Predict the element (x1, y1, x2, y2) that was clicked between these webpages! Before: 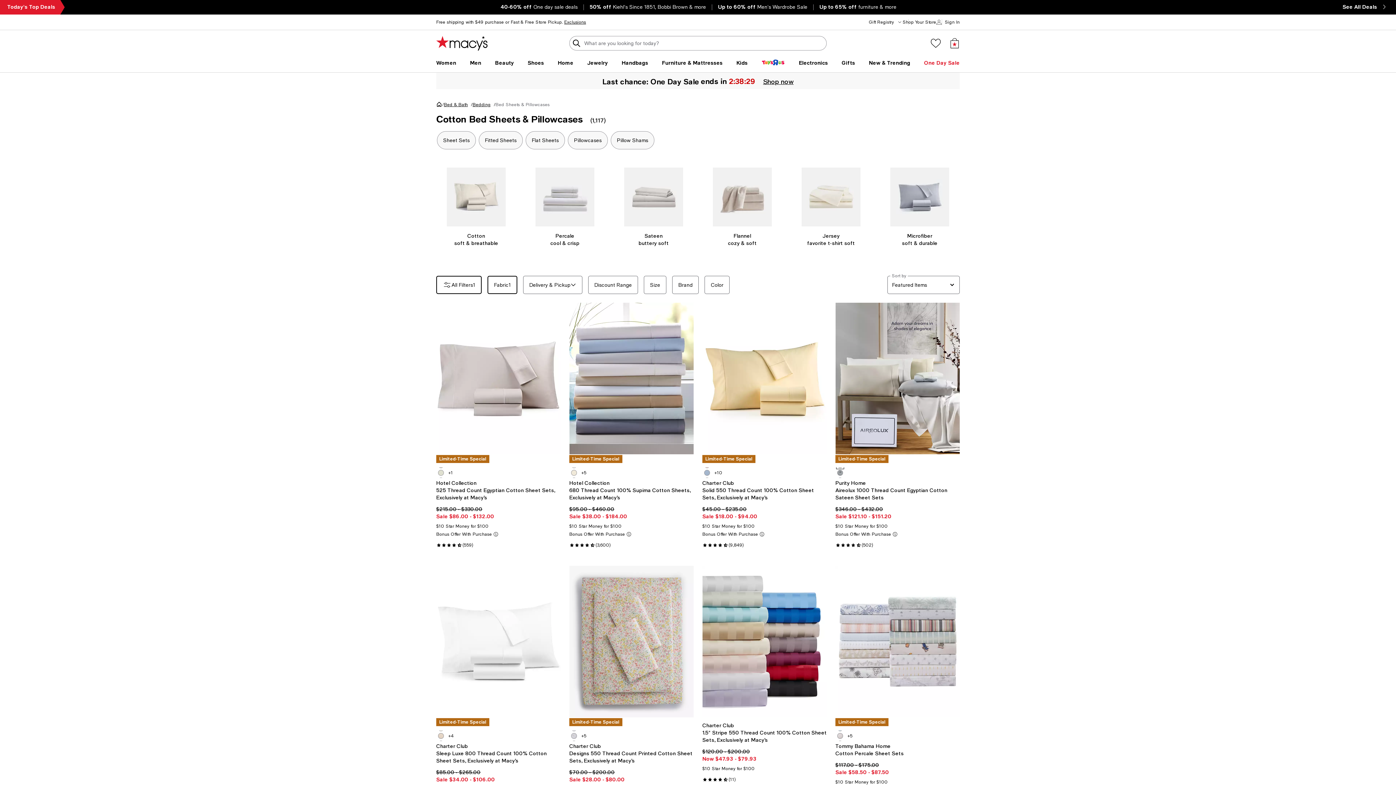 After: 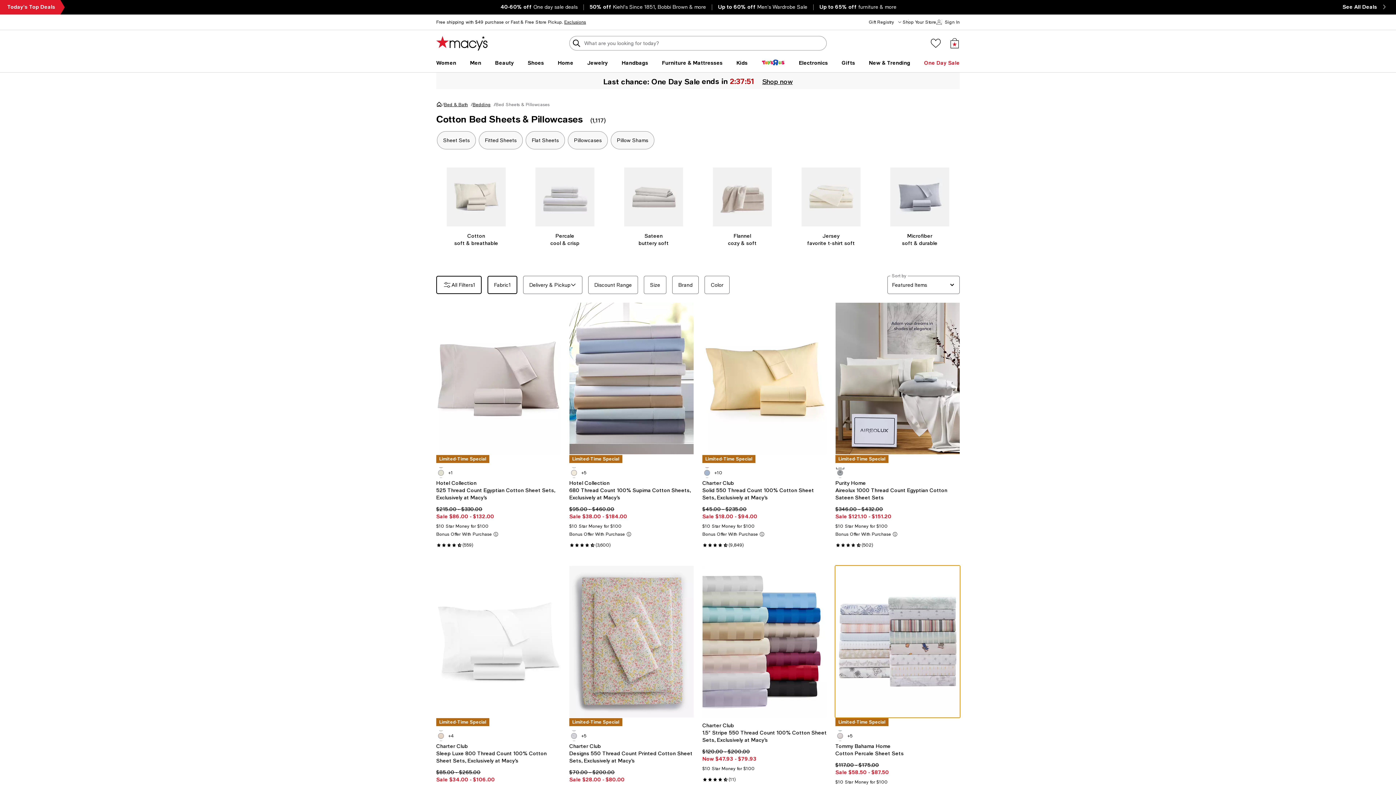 Action: bbox: (835, 566, 960, 717)